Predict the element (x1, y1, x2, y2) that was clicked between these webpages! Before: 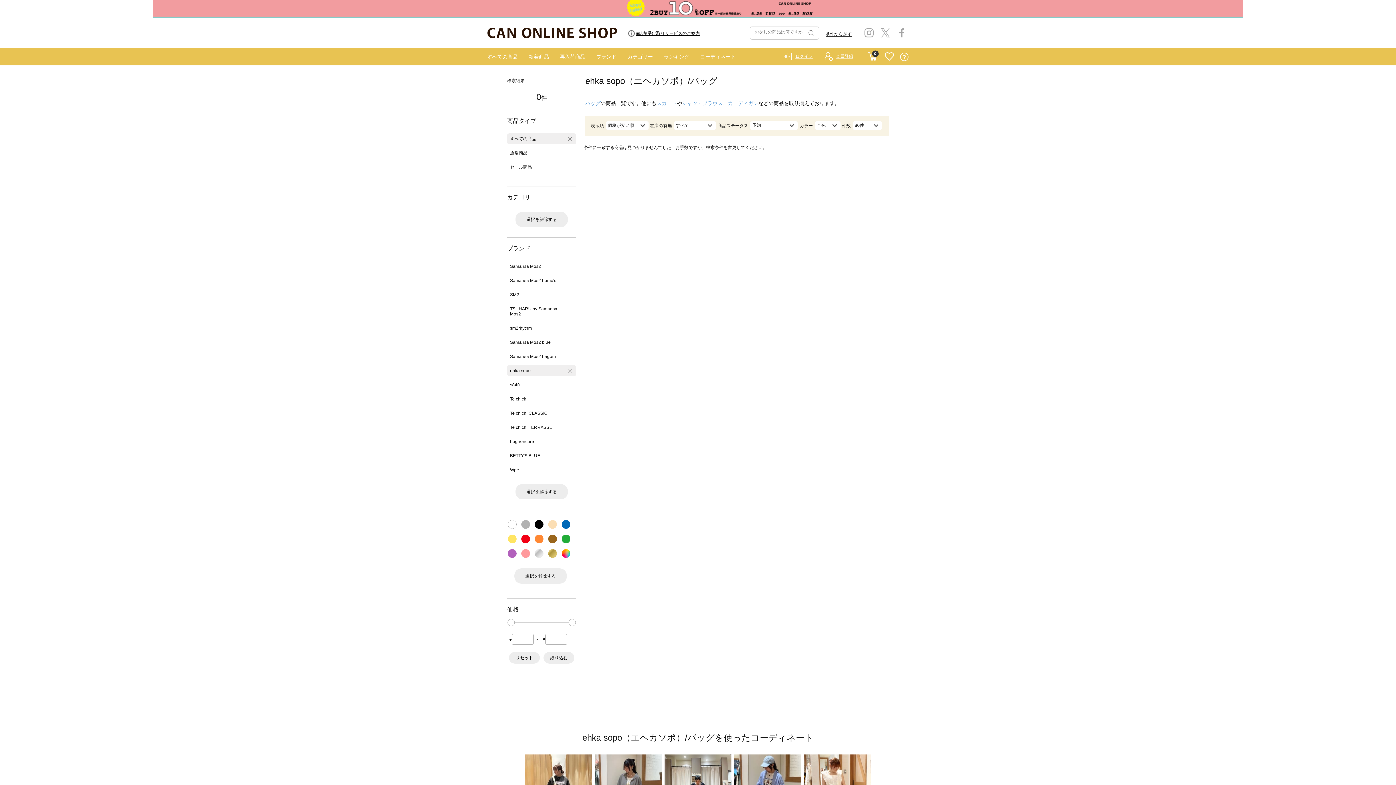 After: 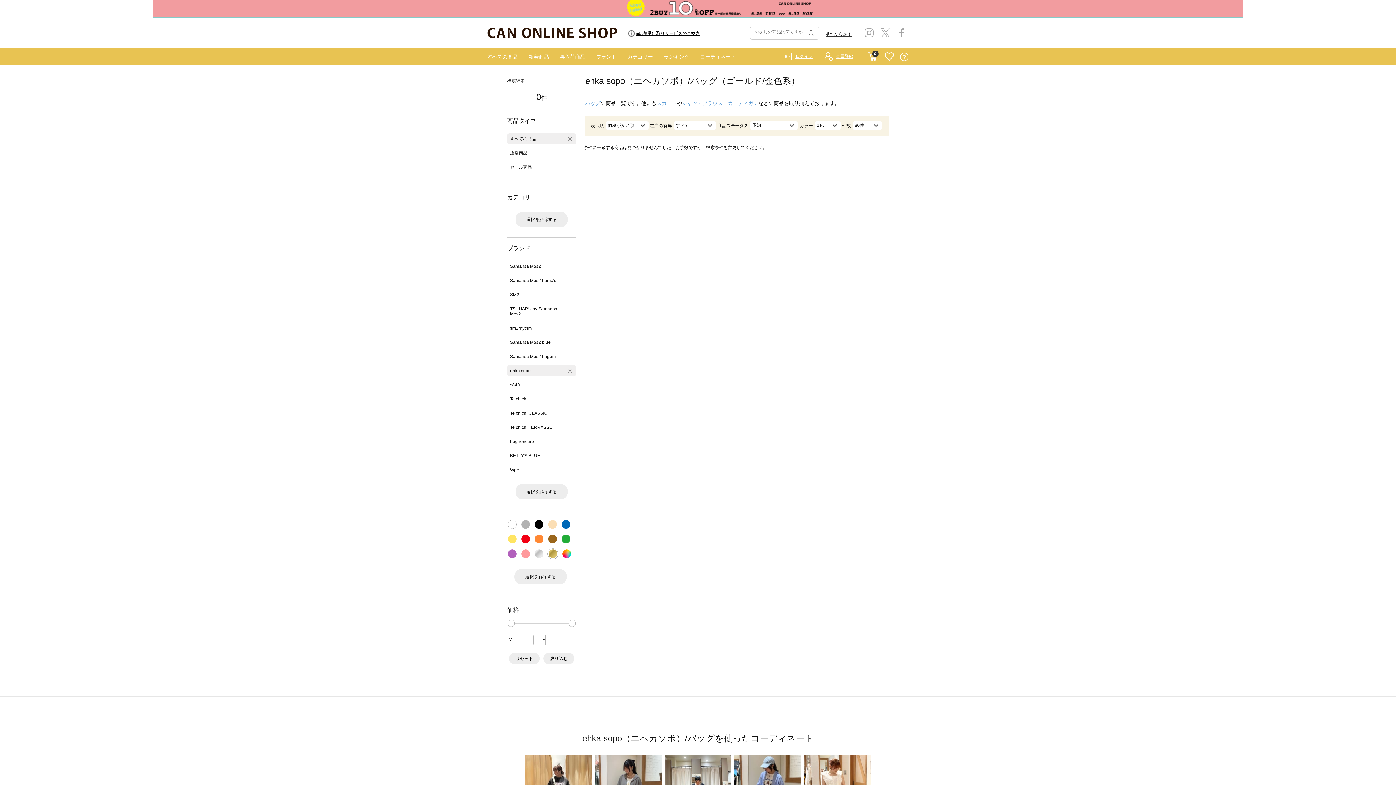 Action: bbox: (548, 549, 557, 554)